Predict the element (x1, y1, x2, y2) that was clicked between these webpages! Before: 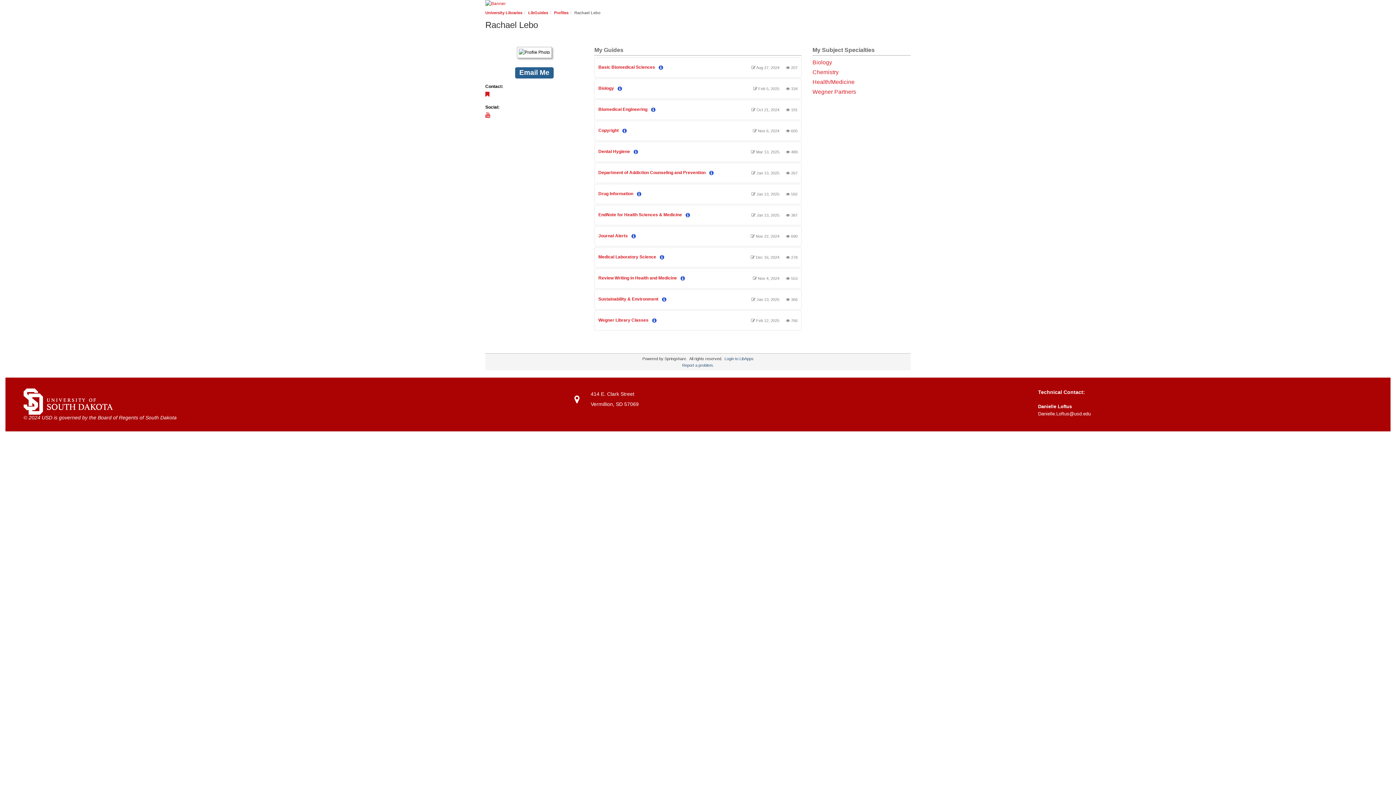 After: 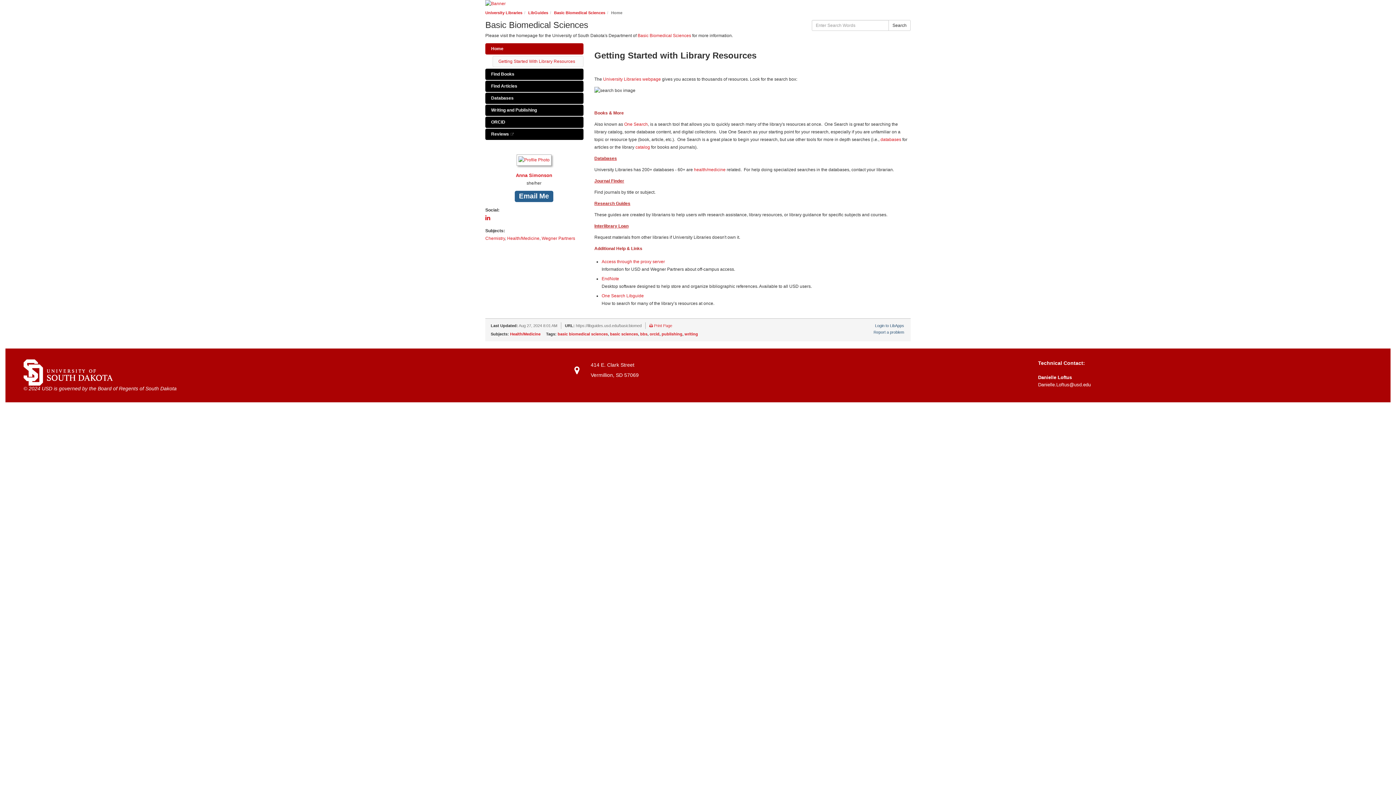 Action: bbox: (598, 64, 656, 69) label: Basic Biomedical Sciences 